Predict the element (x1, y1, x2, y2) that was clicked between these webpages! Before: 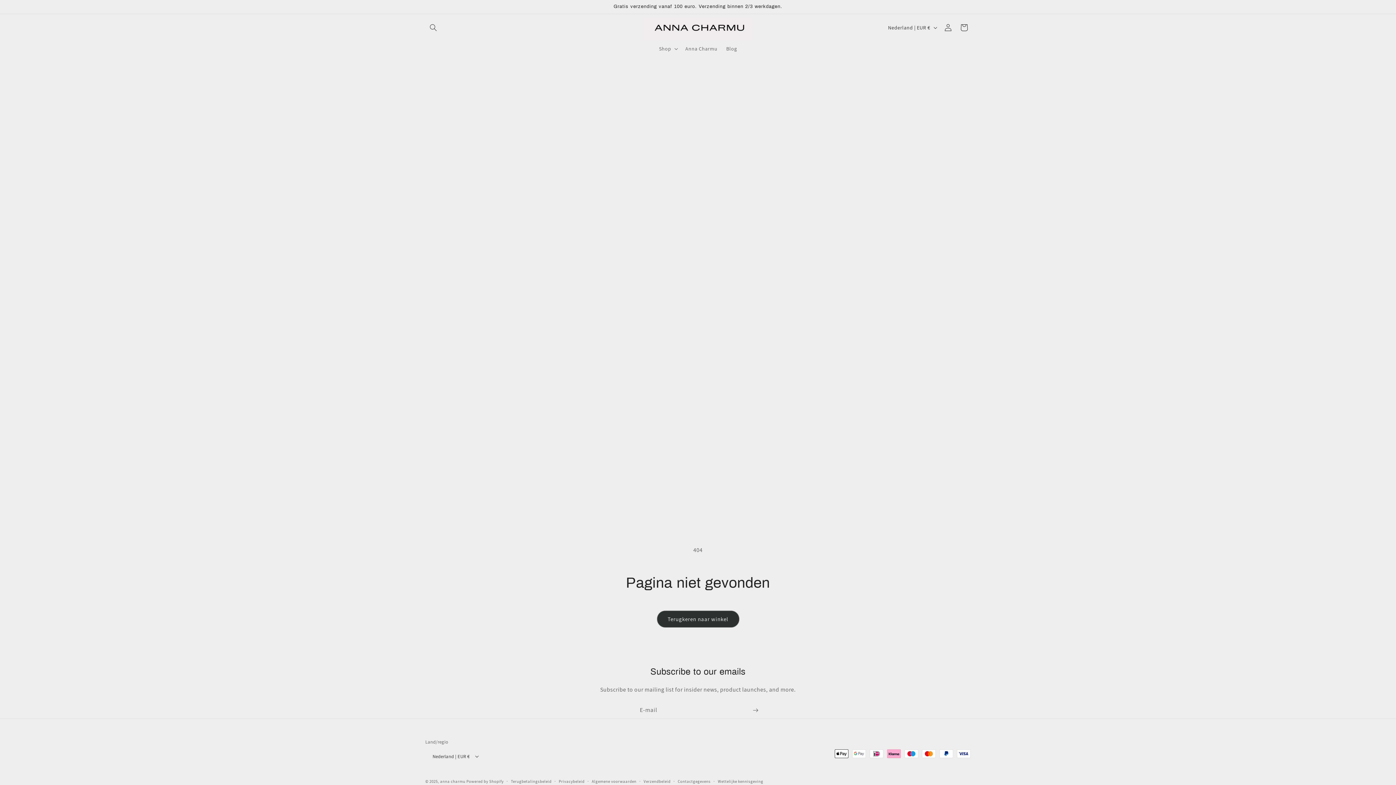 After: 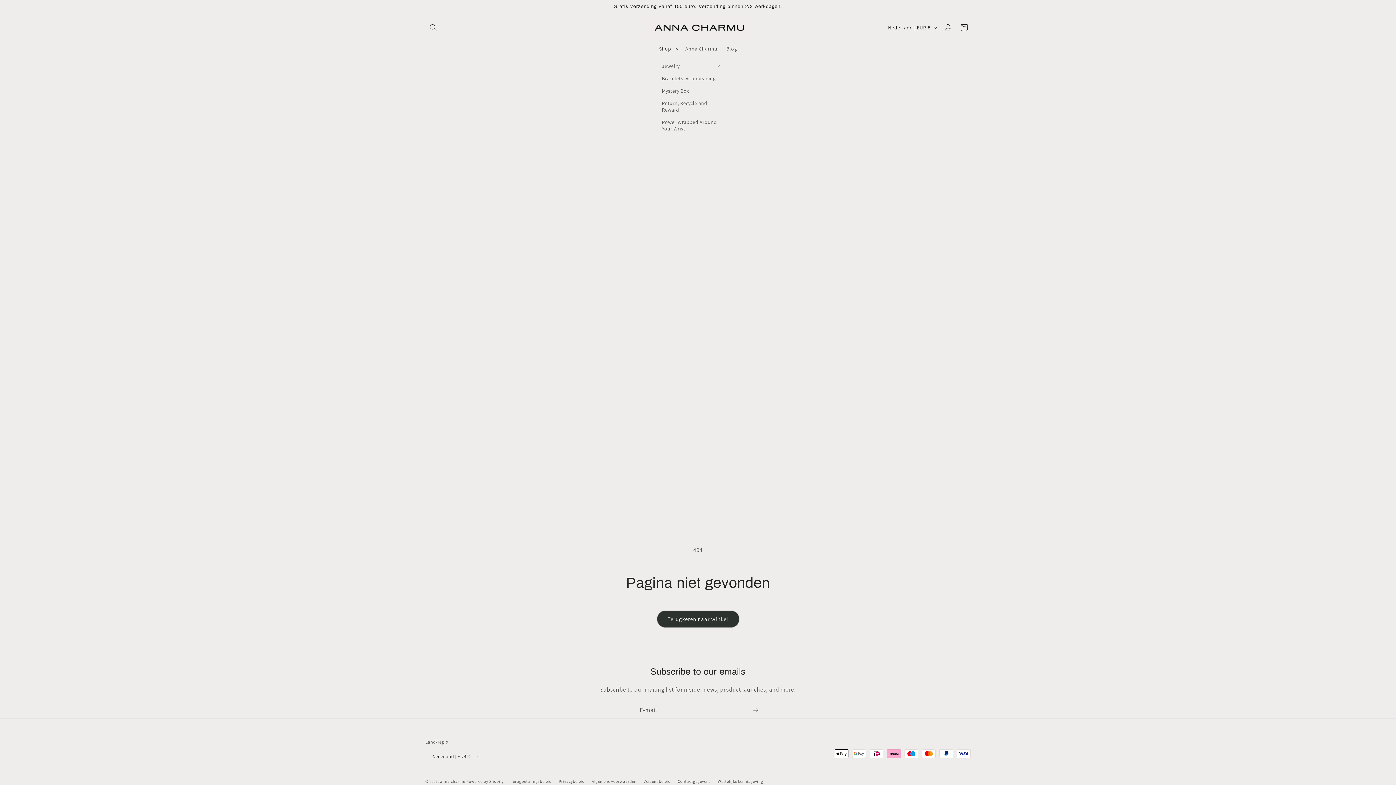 Action: bbox: (654, 41, 681, 56) label: Shop